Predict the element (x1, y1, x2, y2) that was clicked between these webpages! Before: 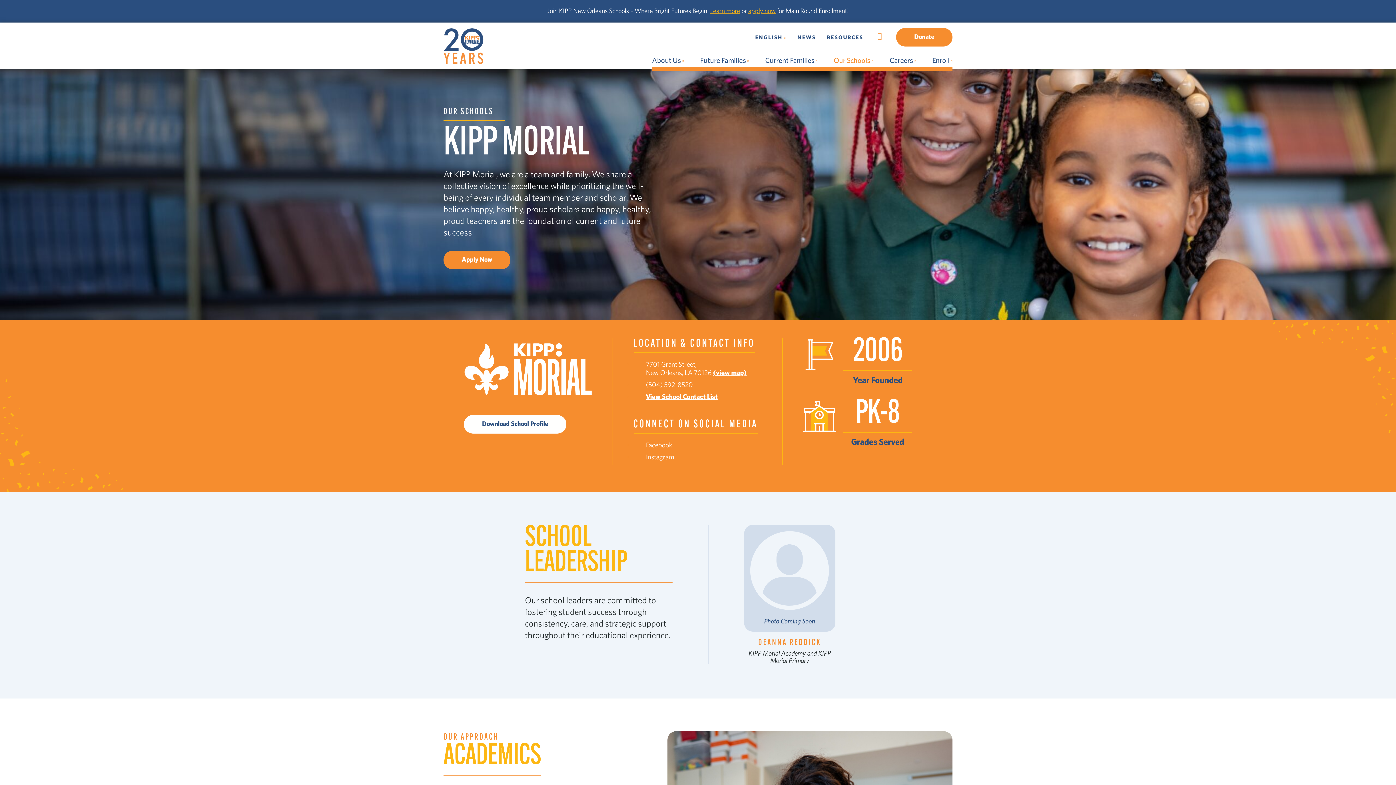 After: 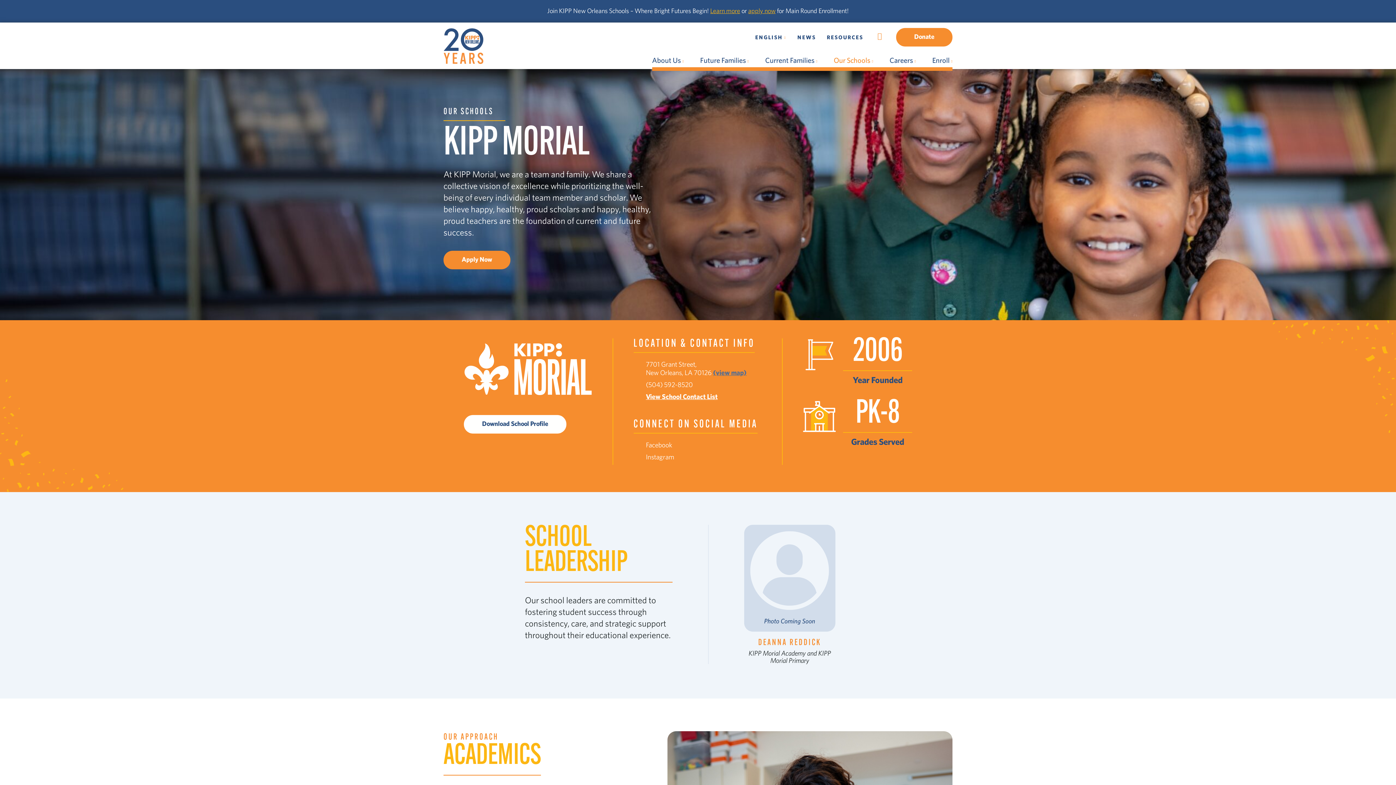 Action: bbox: (713, 368, 746, 376) label: (view map)